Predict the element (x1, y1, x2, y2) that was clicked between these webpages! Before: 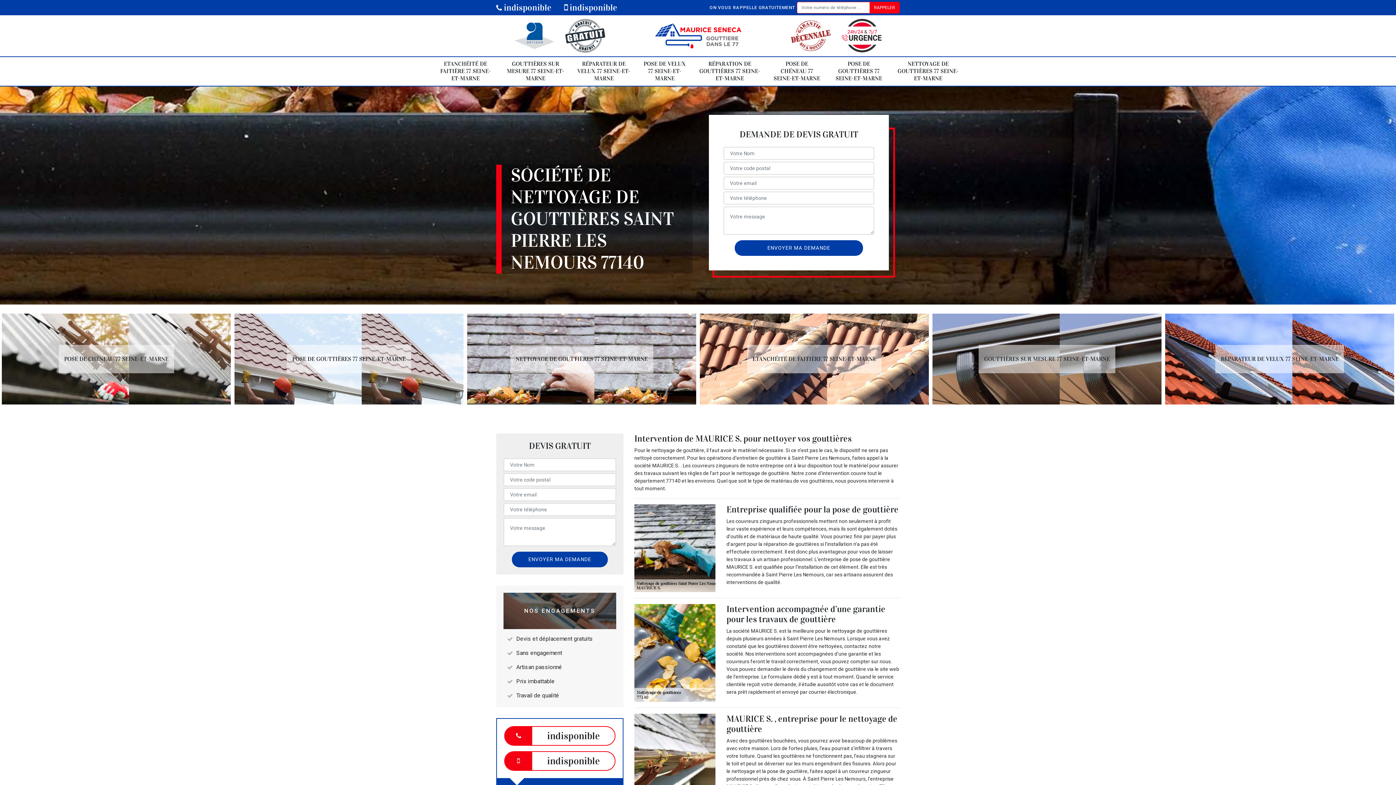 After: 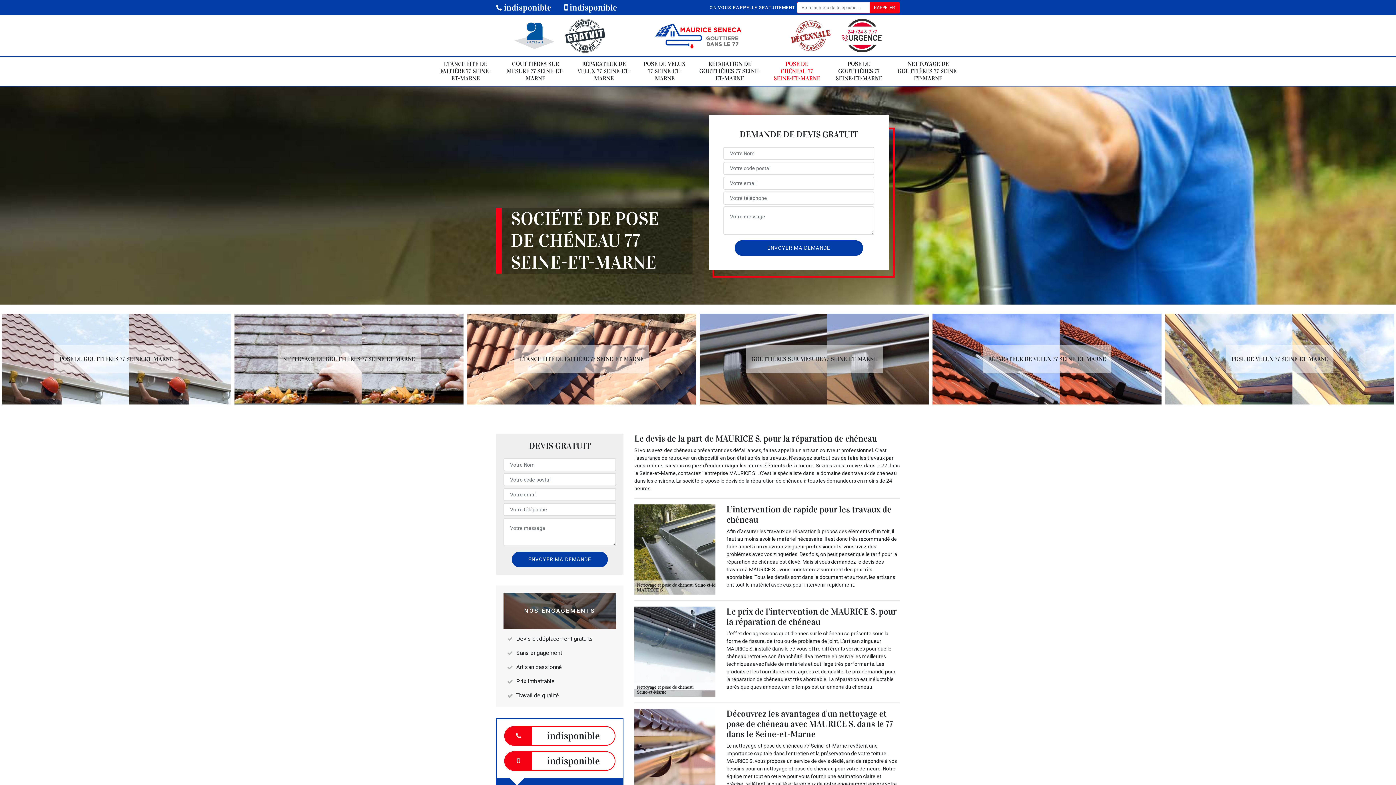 Action: label: POSE DE CHÉNEAU 77 SEINE-ET-MARNE bbox: (1165, 313, 1394, 404)